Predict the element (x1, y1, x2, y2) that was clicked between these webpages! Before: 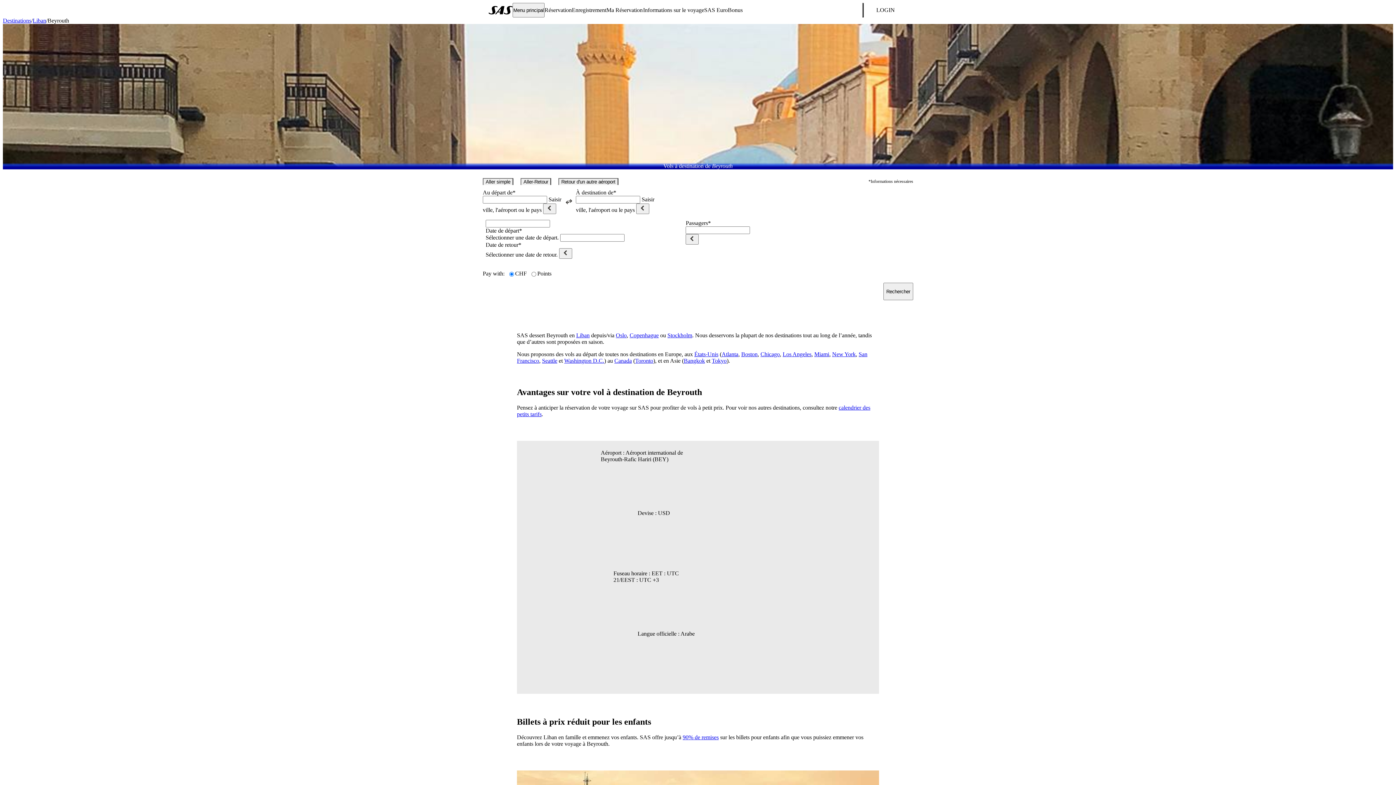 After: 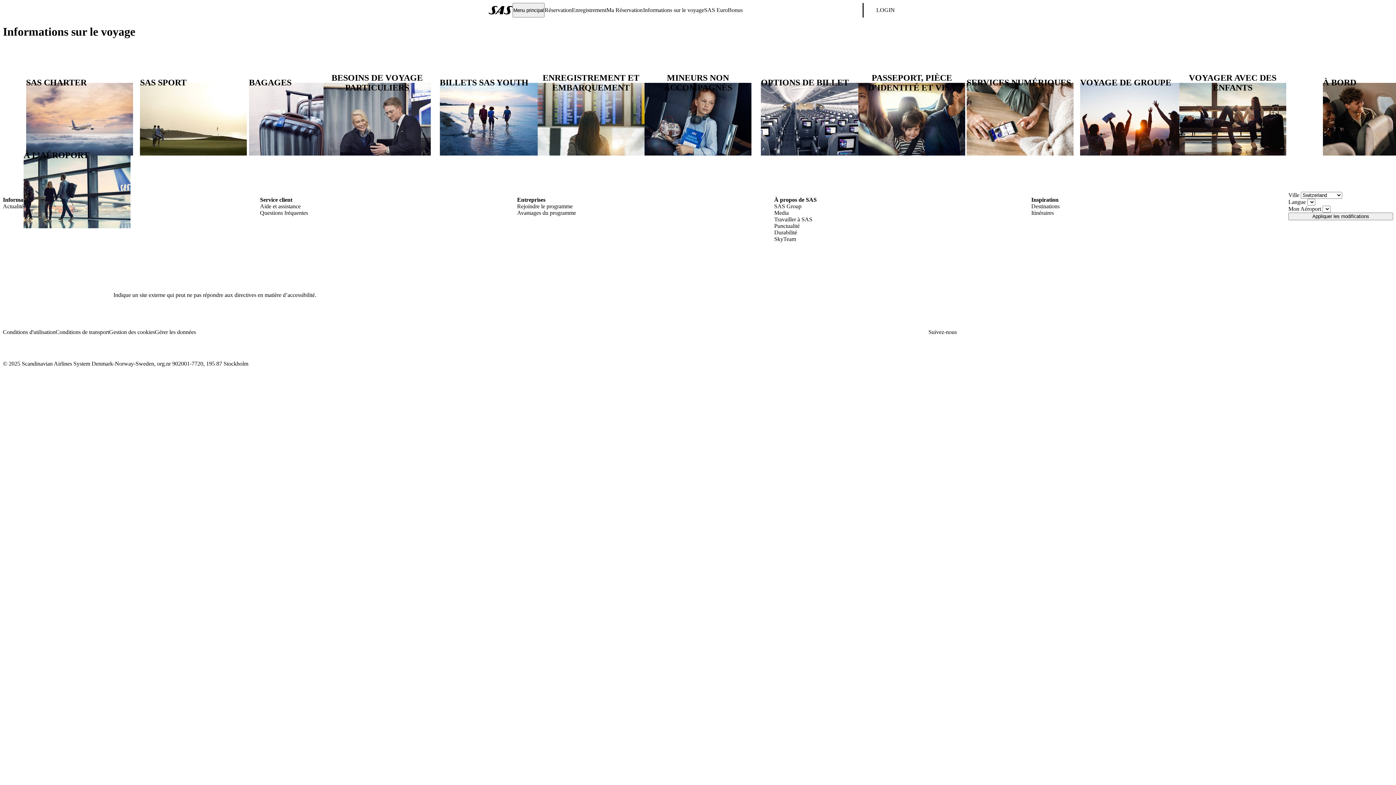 Action: bbox: (643, 2, 704, 17) label: Informations sur le voyage